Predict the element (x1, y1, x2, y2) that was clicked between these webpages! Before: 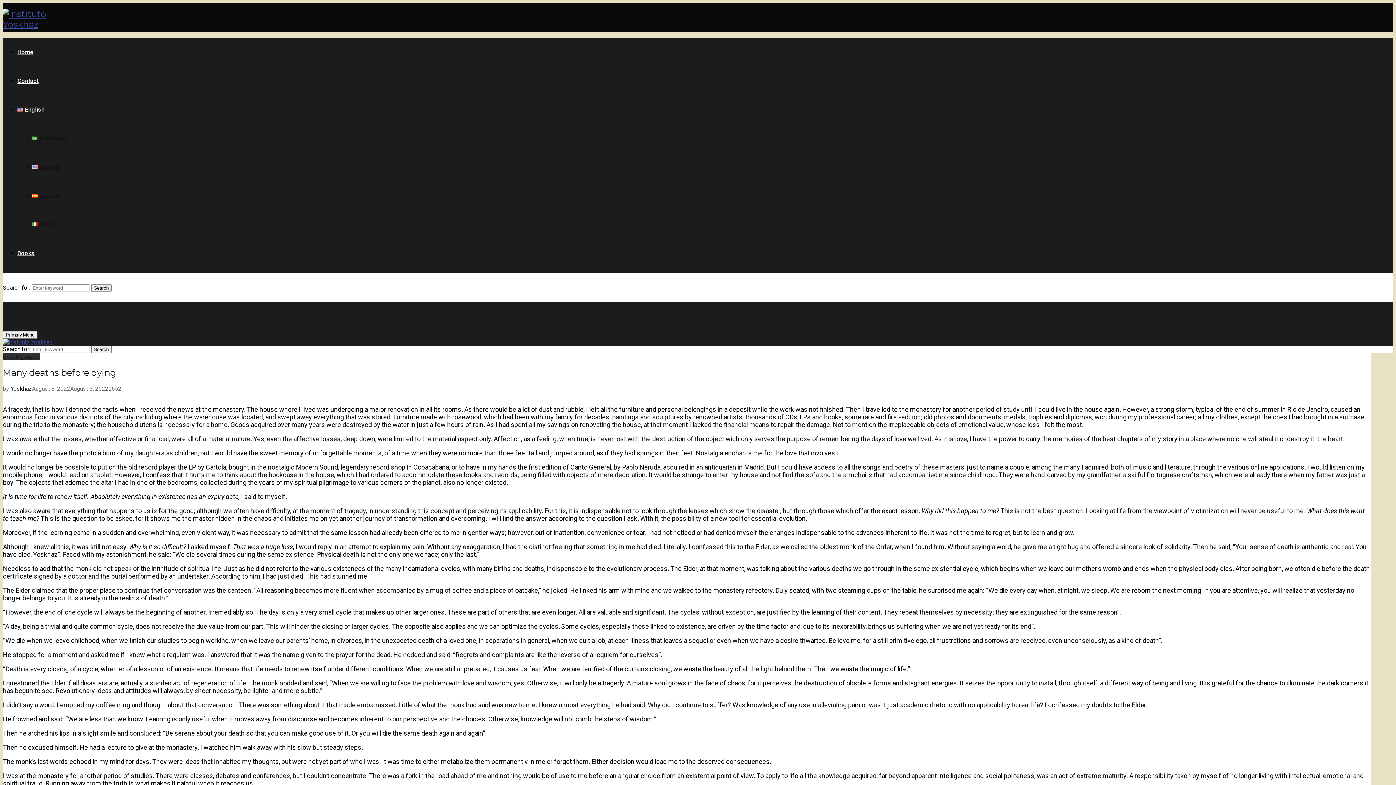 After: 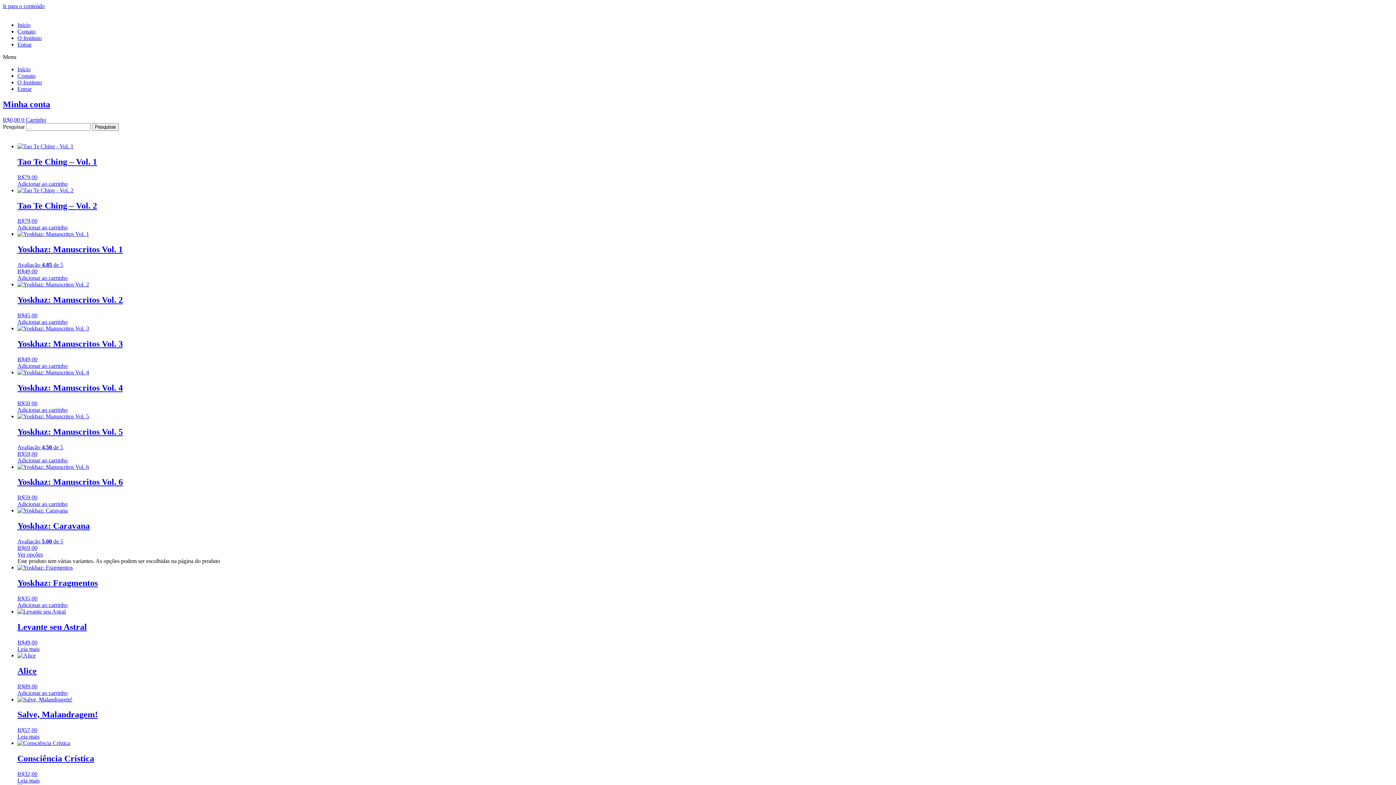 Action: bbox: (17, 249, 34, 256) label: Books